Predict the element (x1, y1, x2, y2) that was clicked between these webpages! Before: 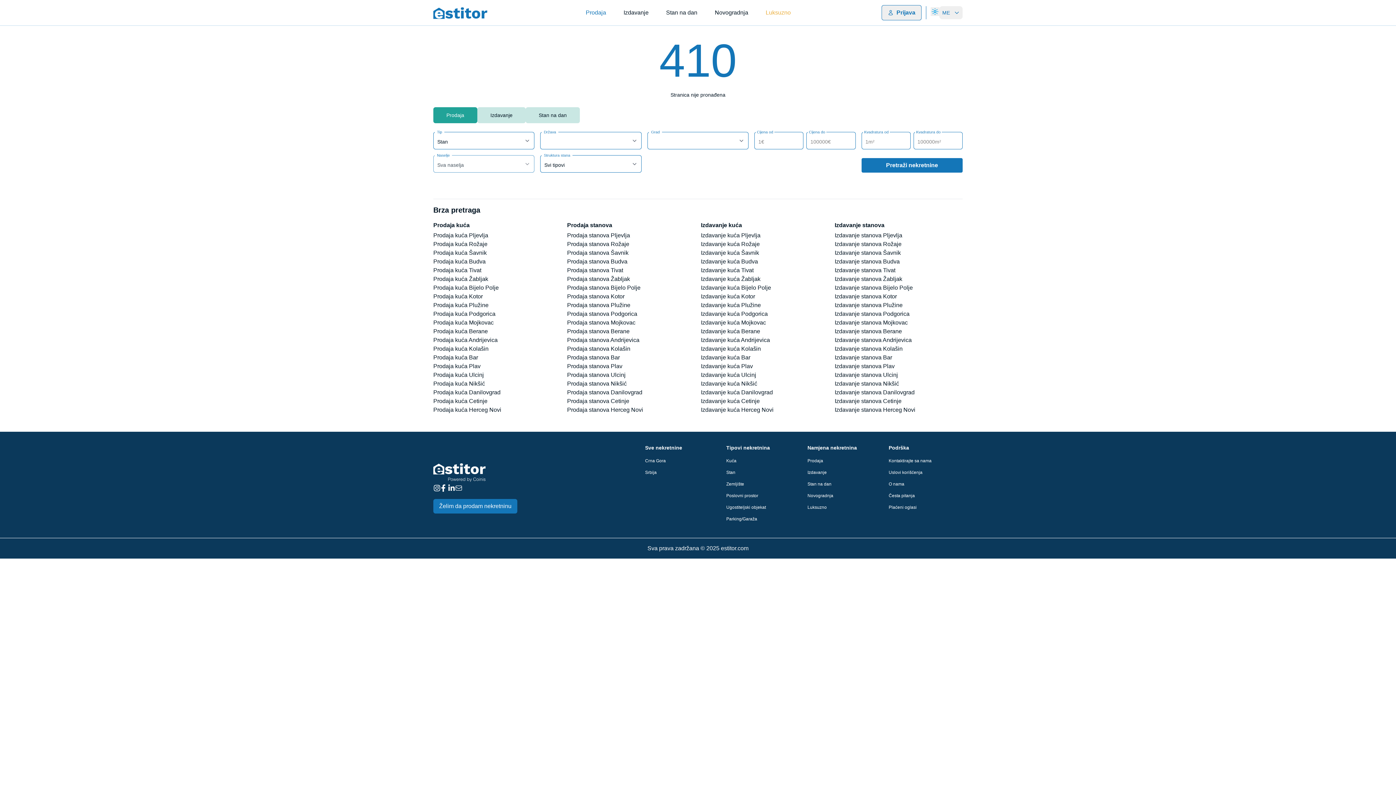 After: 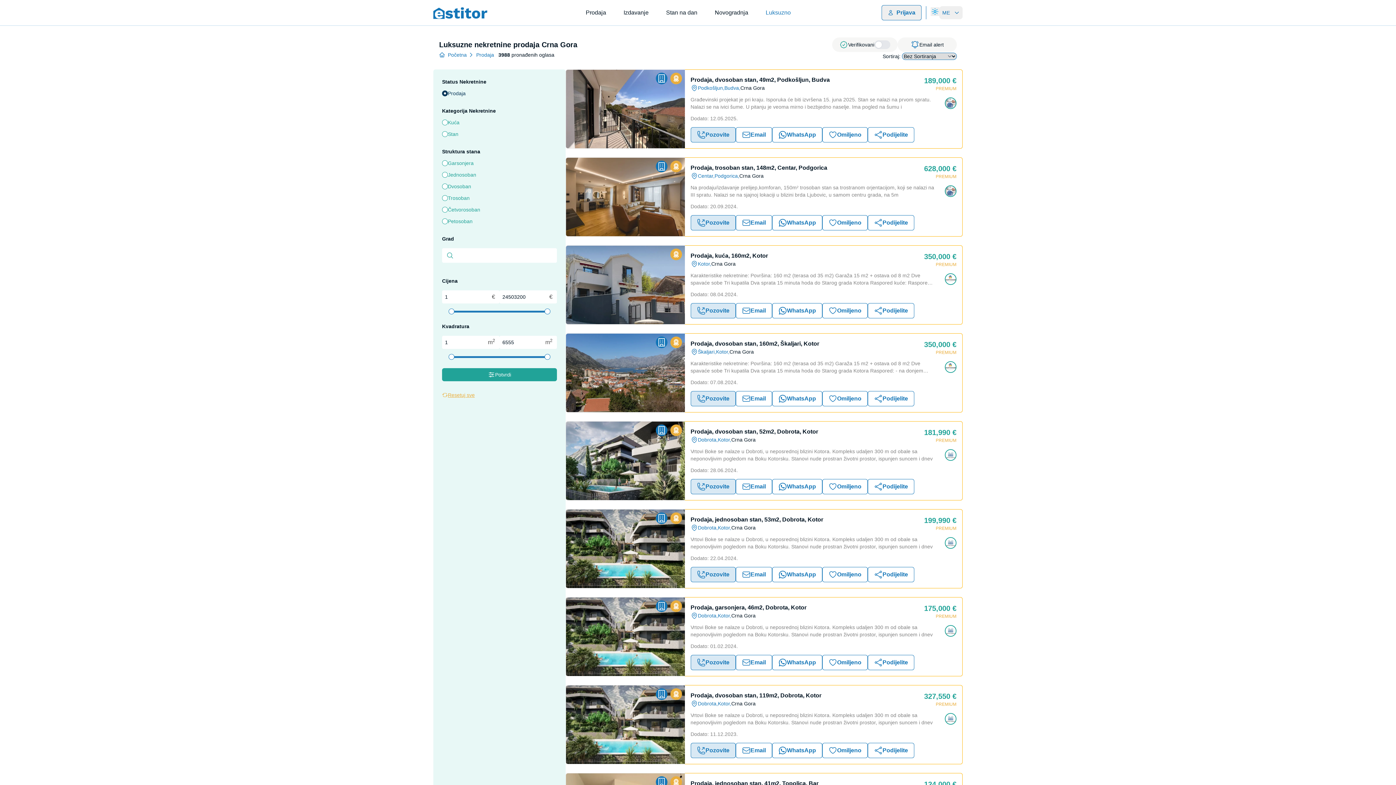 Action: bbox: (765, 9, 791, 15) label: Luksuzno